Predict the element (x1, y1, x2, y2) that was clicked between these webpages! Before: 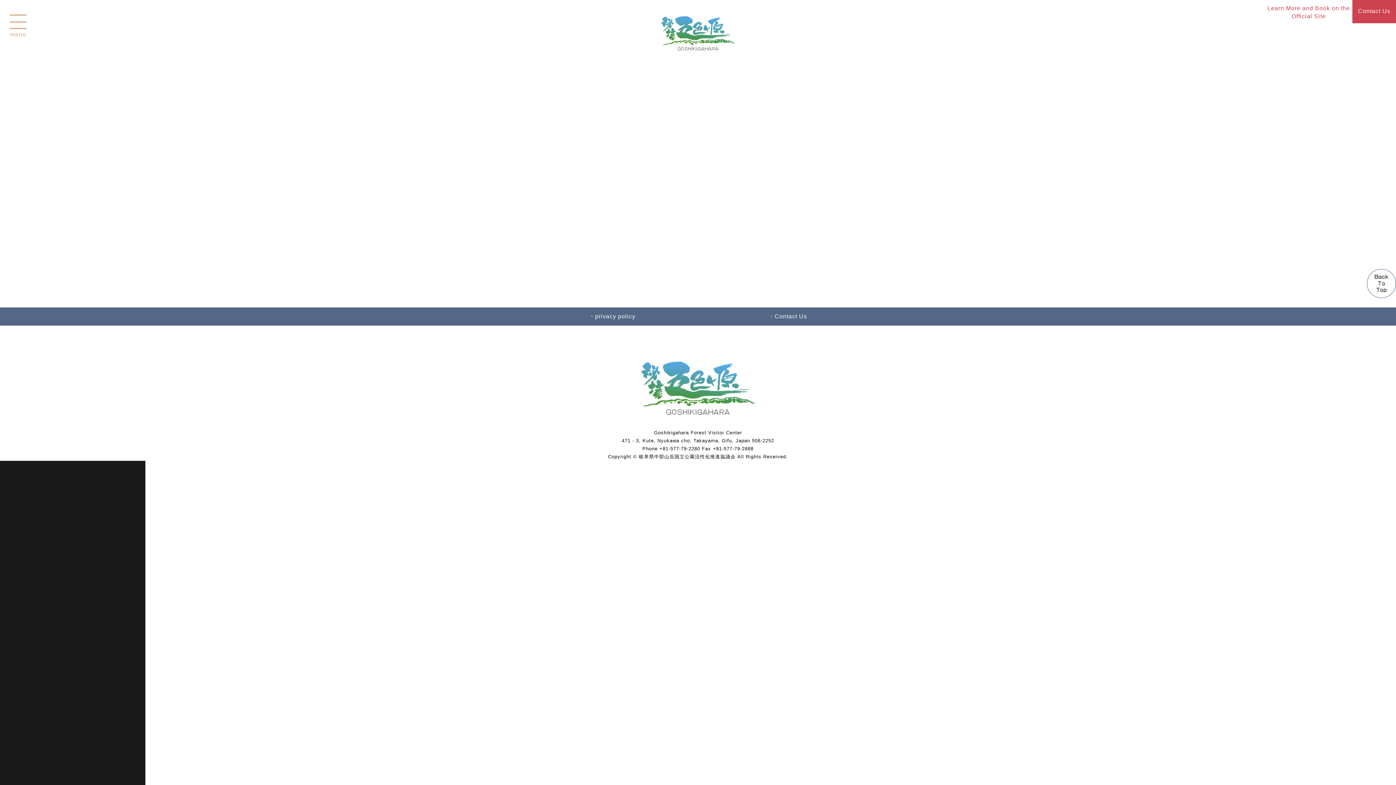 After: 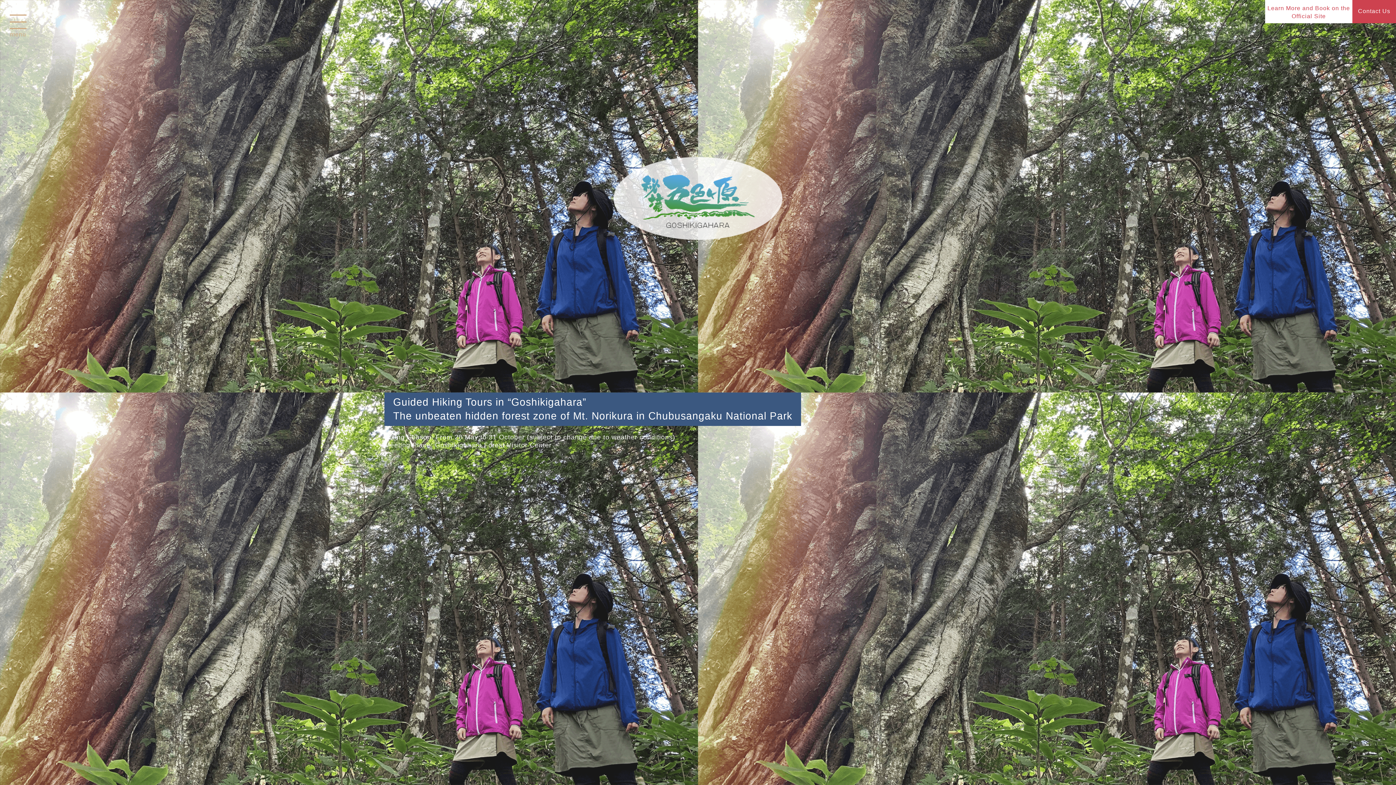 Action: bbox: (643, 53, 752, 59)